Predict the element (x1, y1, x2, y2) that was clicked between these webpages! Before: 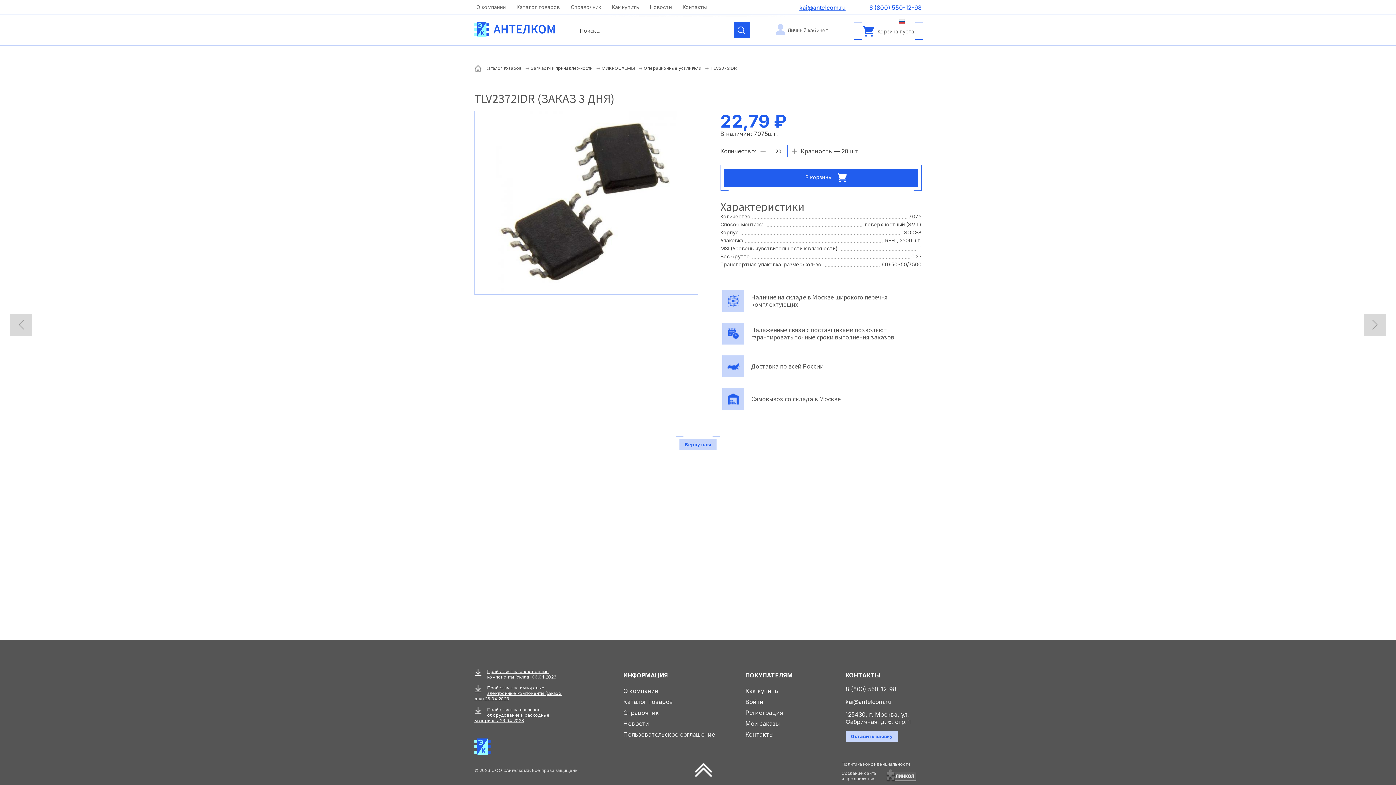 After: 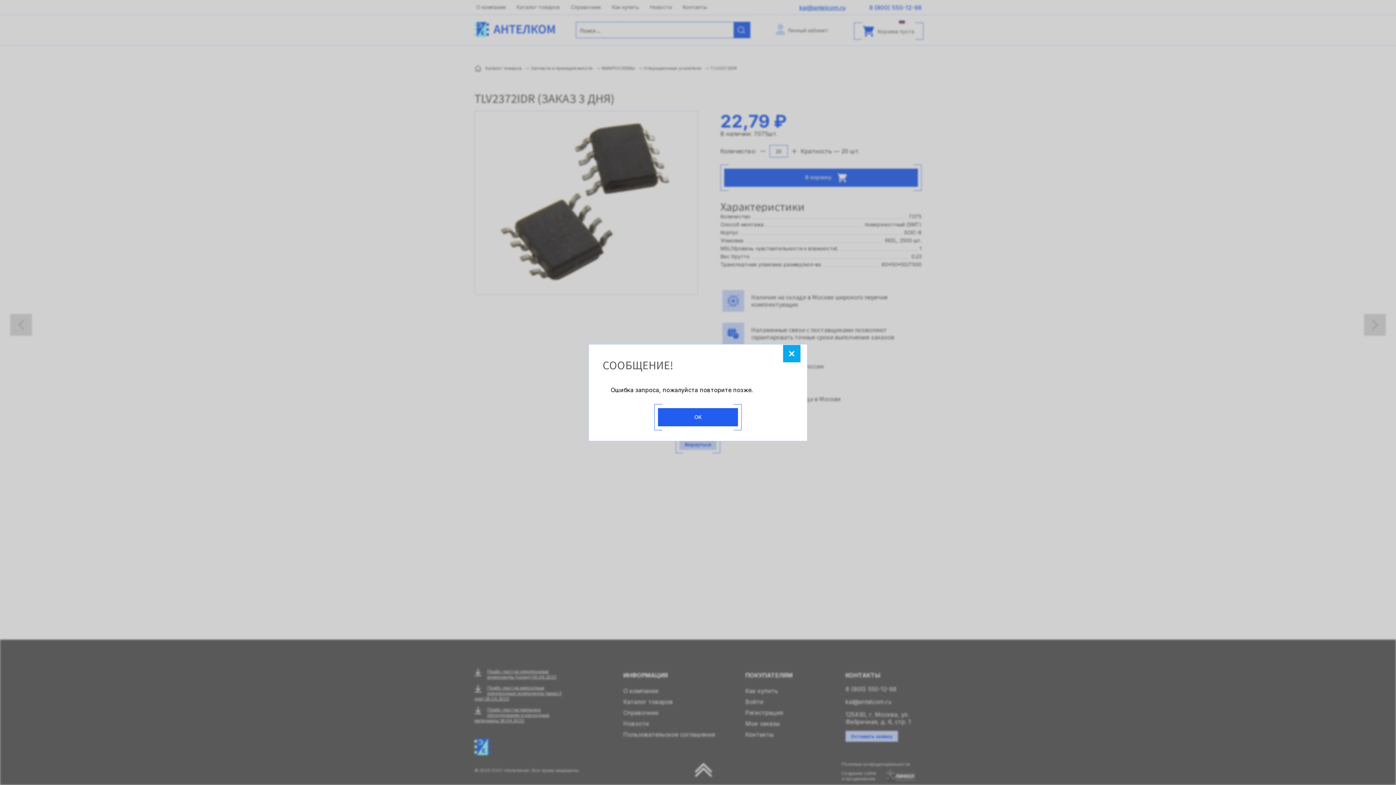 Action: bbox: (724, 168, 918, 186) label: В корзину 